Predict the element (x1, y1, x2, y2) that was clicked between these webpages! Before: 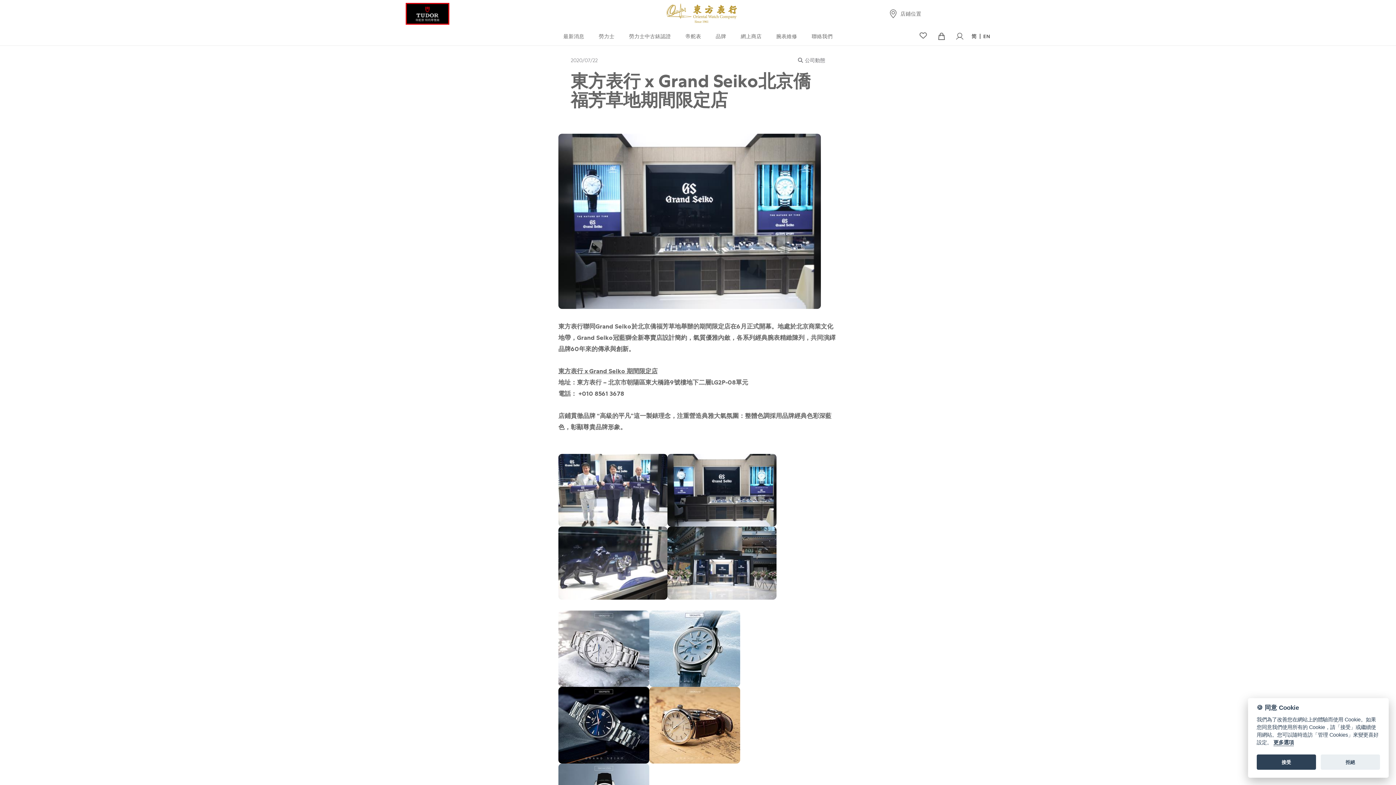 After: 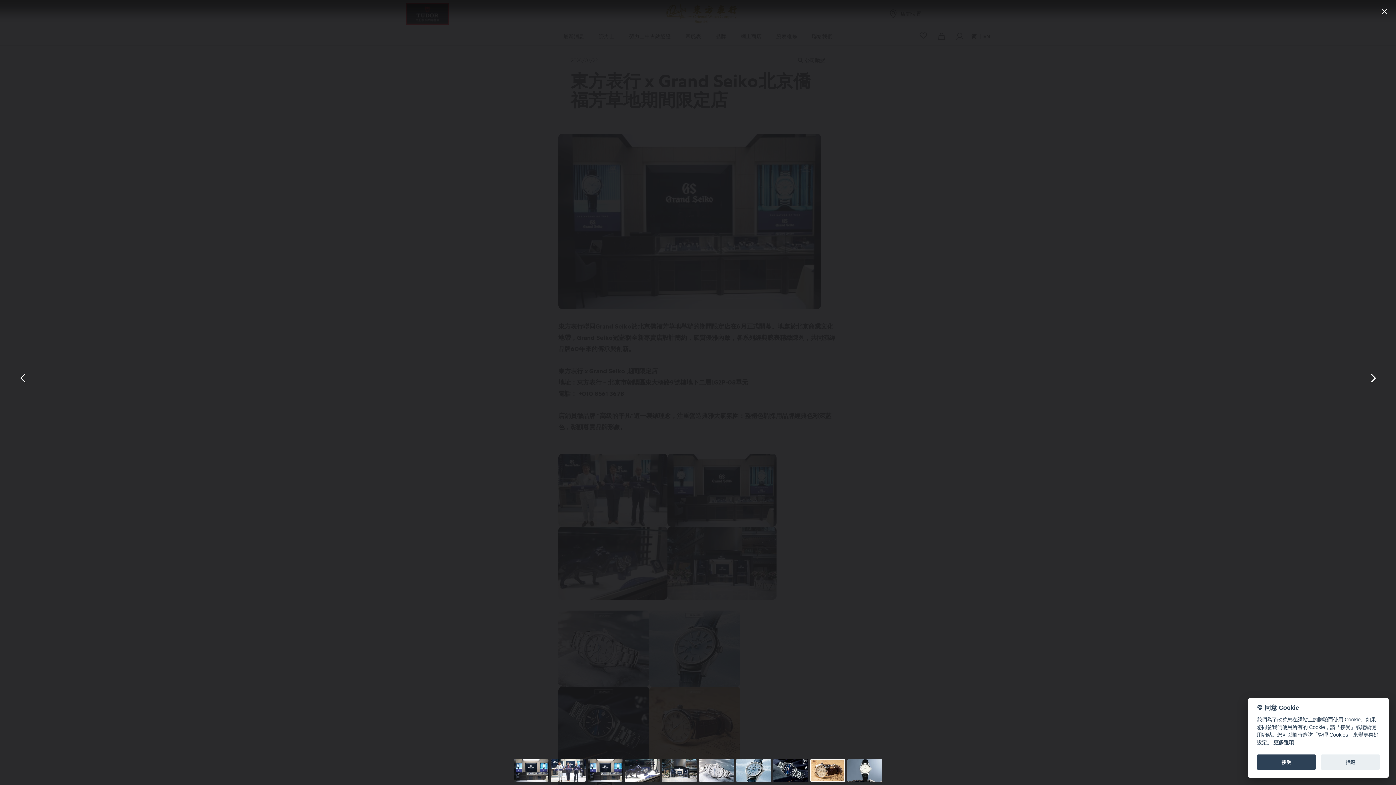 Action: bbox: (649, 721, 740, 728)